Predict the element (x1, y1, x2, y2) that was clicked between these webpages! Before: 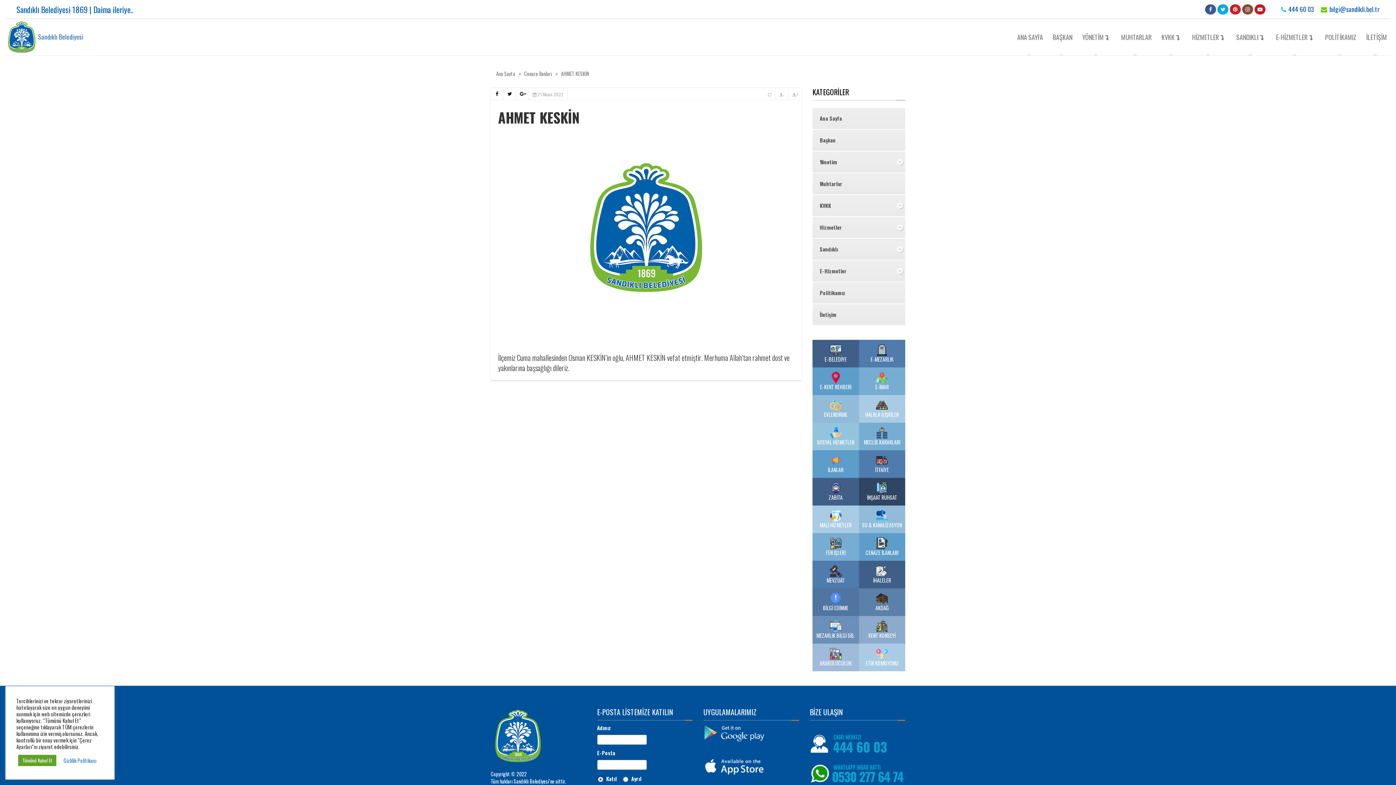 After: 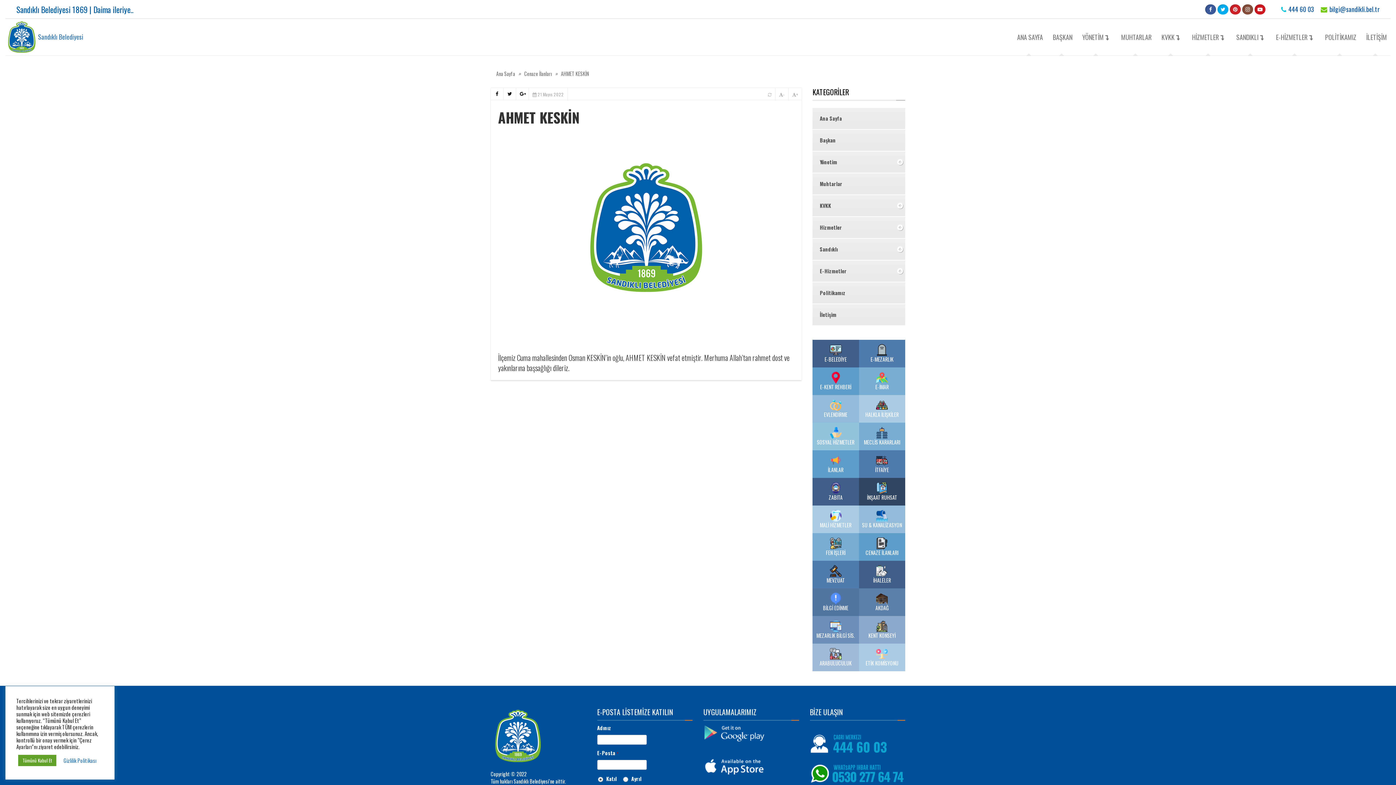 Action: bbox: (1217, 5, 1228, 12)